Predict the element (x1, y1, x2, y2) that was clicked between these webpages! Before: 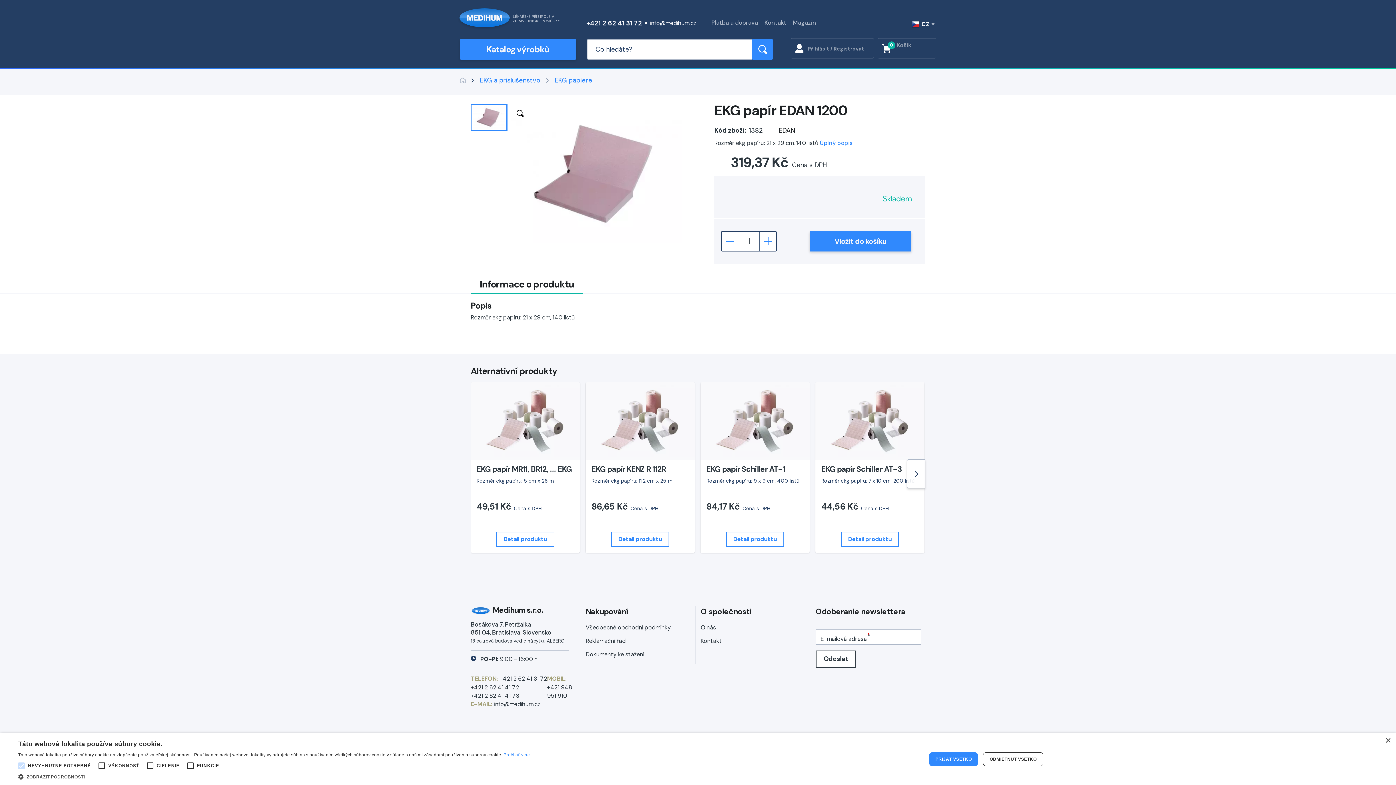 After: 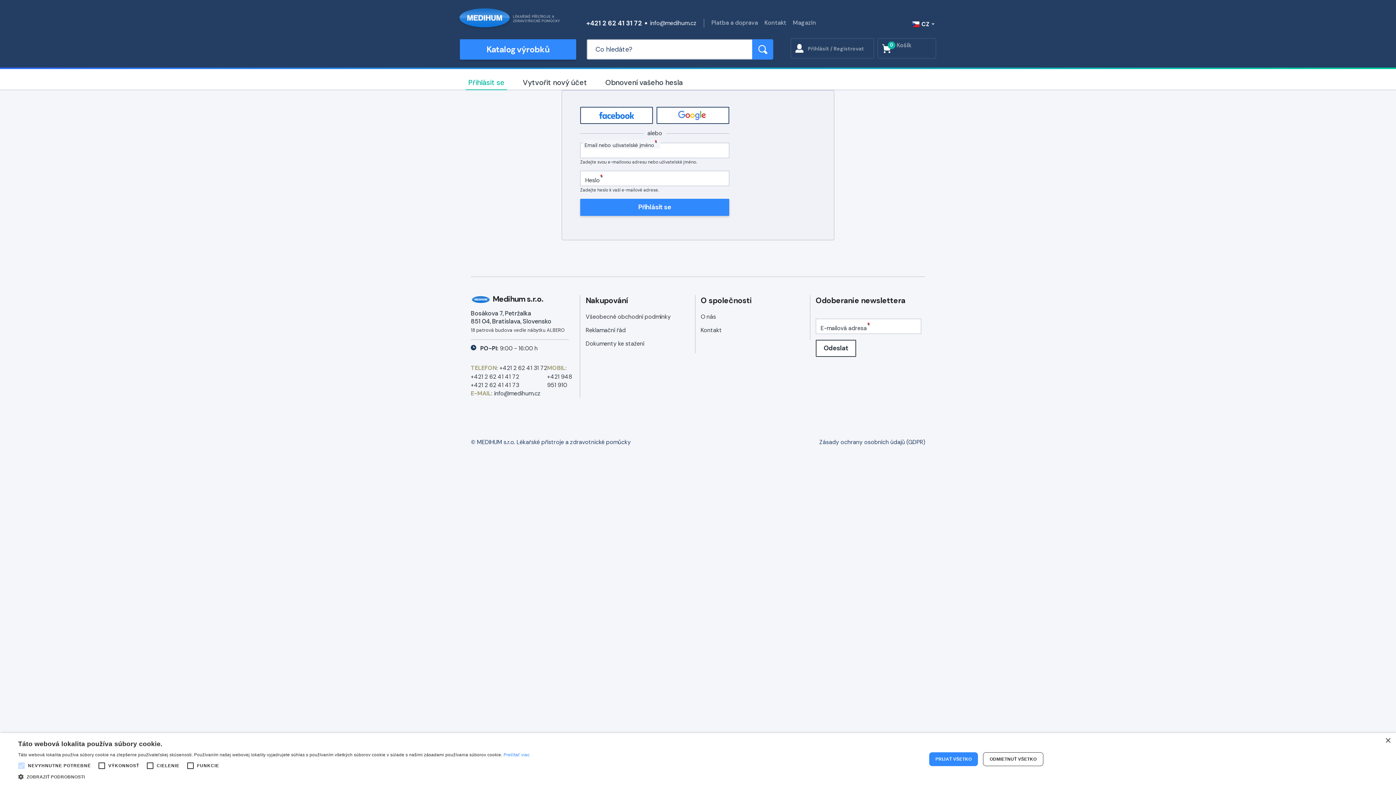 Action: label: Přihlásit / Registrovat bbox: (808, 44, 864, 52)